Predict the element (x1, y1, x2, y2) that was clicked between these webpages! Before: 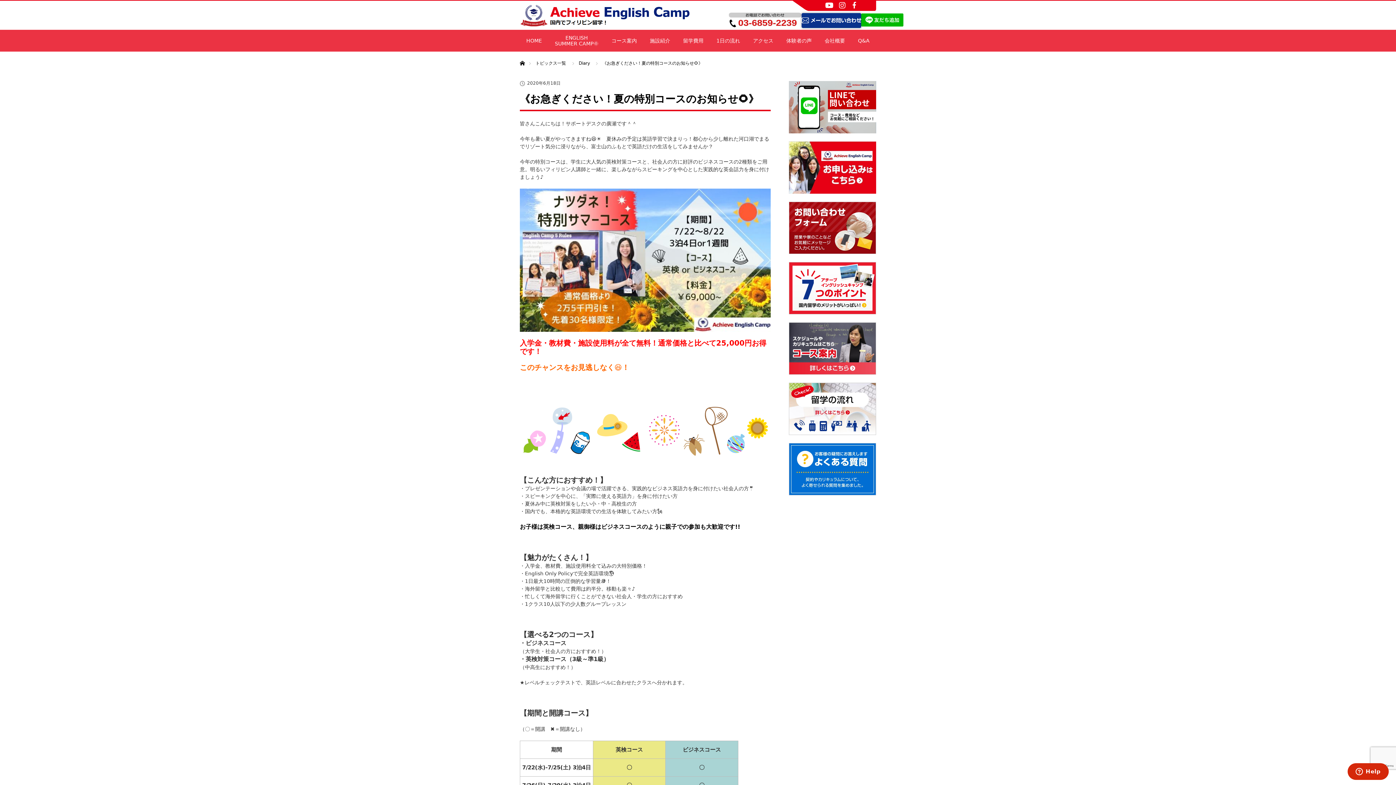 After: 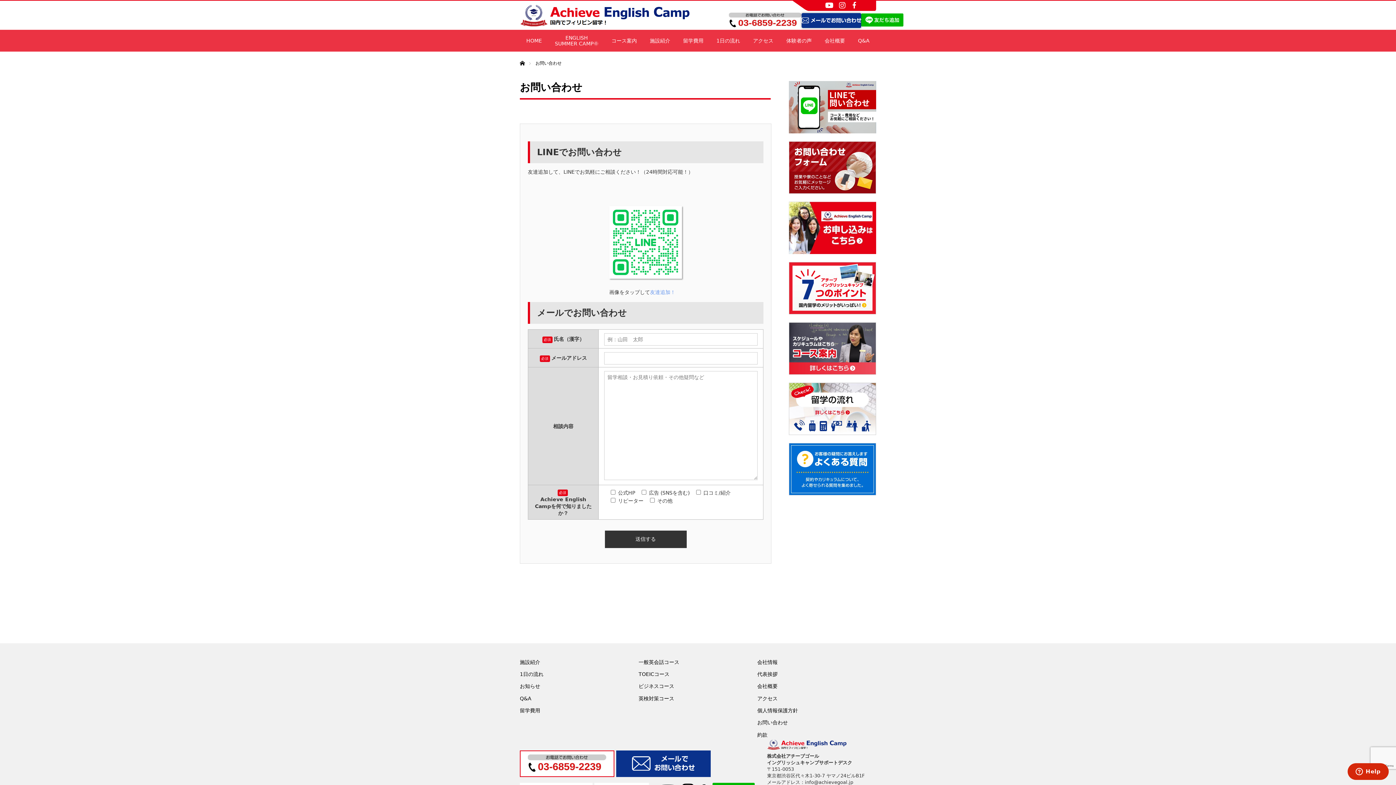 Action: bbox: (789, 250, 876, 255)